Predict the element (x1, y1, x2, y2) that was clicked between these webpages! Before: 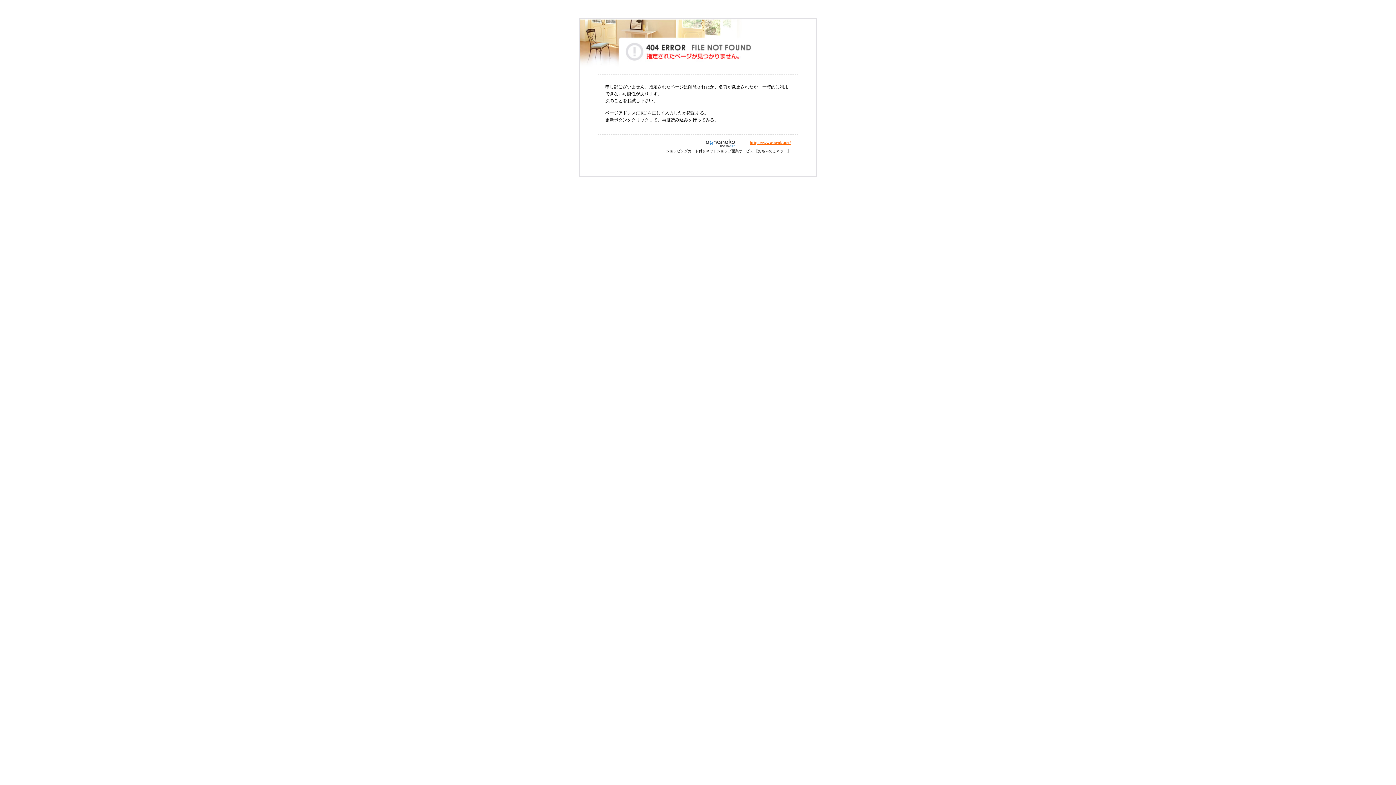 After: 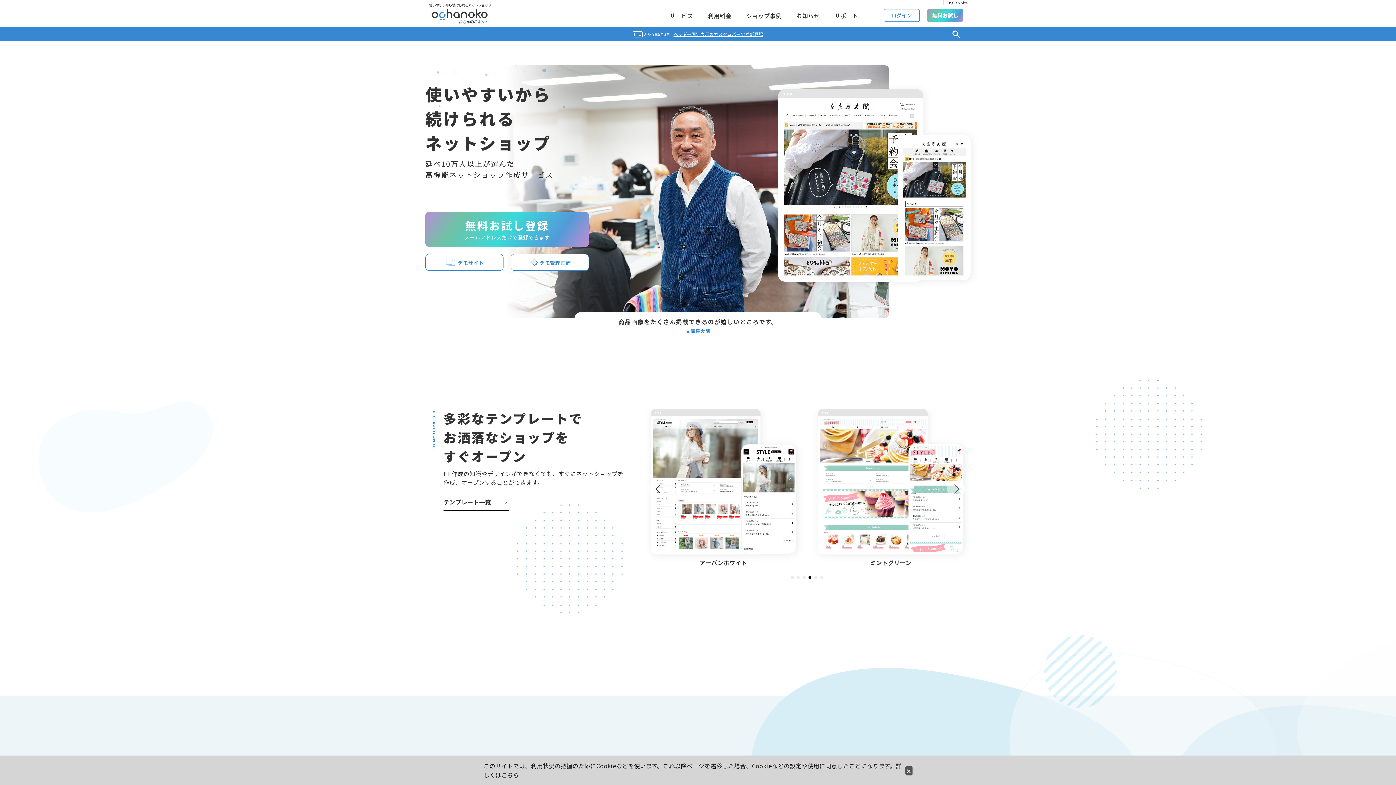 Action: label: https://www.ocnk.net/ bbox: (749, 140, 790, 145)